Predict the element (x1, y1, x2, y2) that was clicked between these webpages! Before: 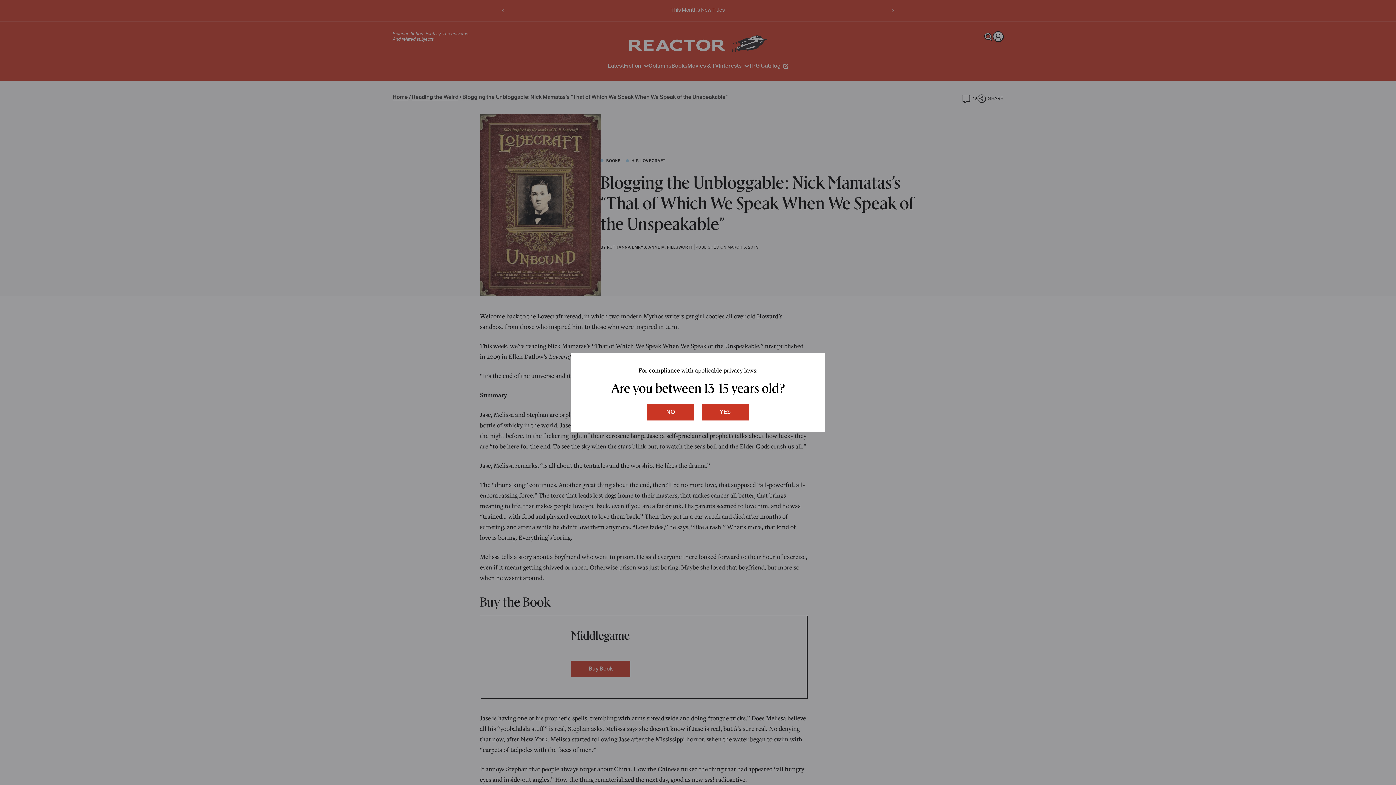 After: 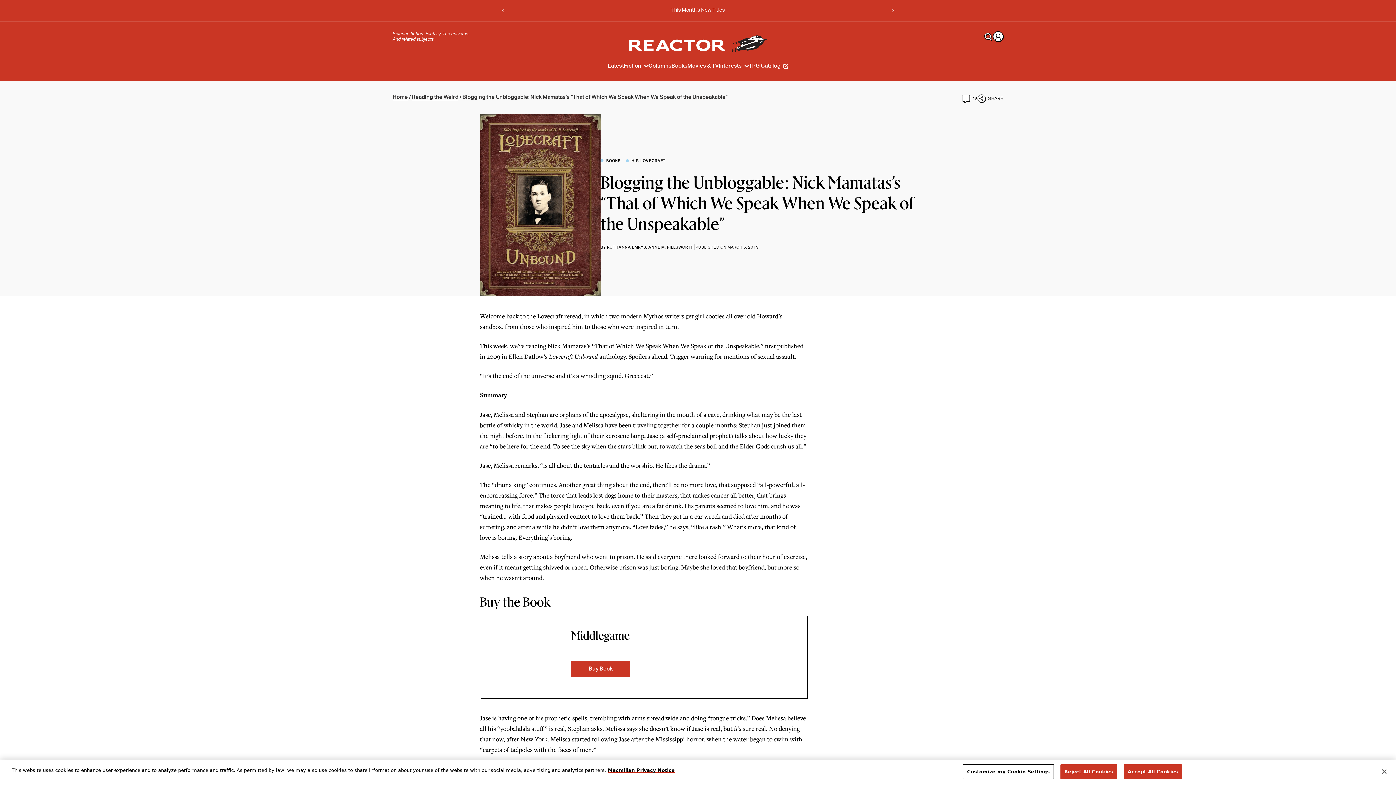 Action: label: no bbox: (647, 404, 694, 420)